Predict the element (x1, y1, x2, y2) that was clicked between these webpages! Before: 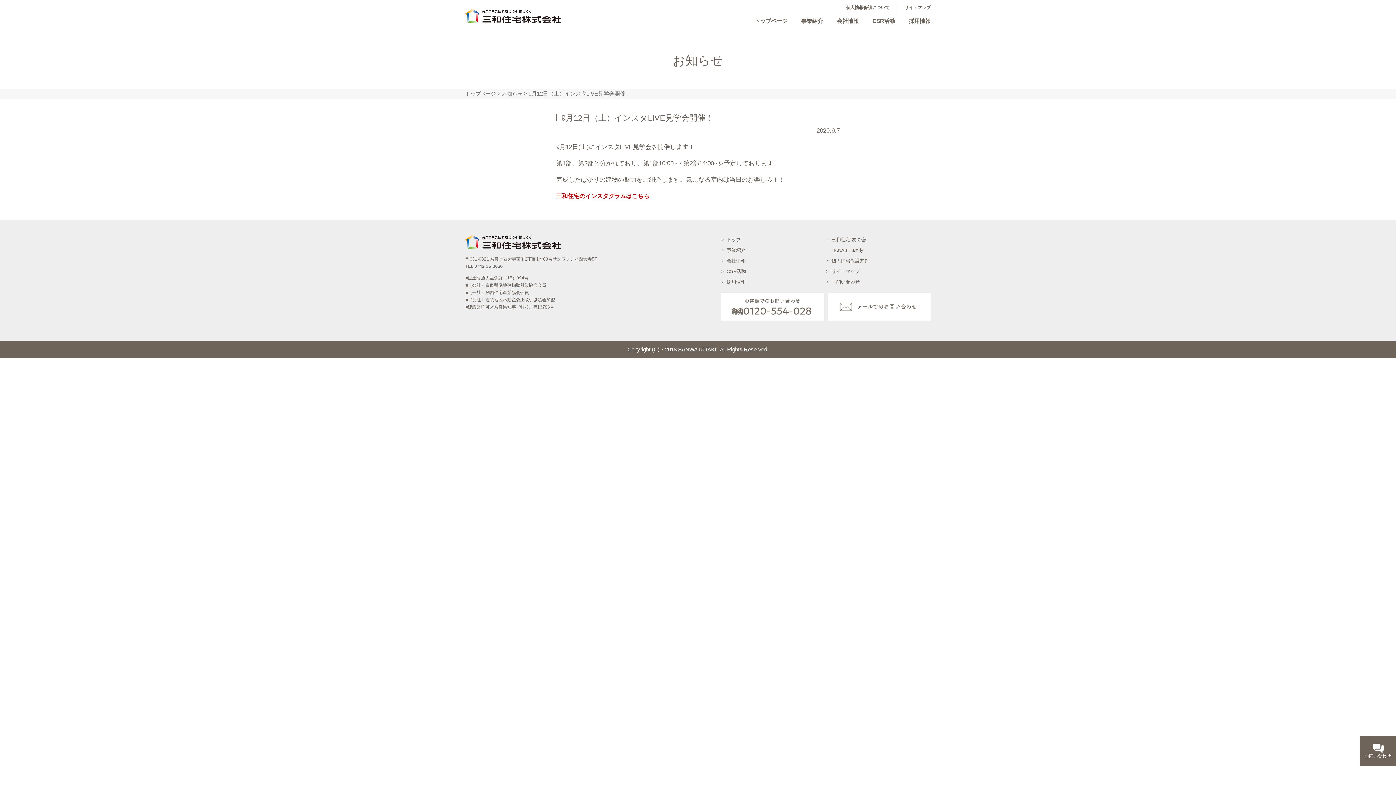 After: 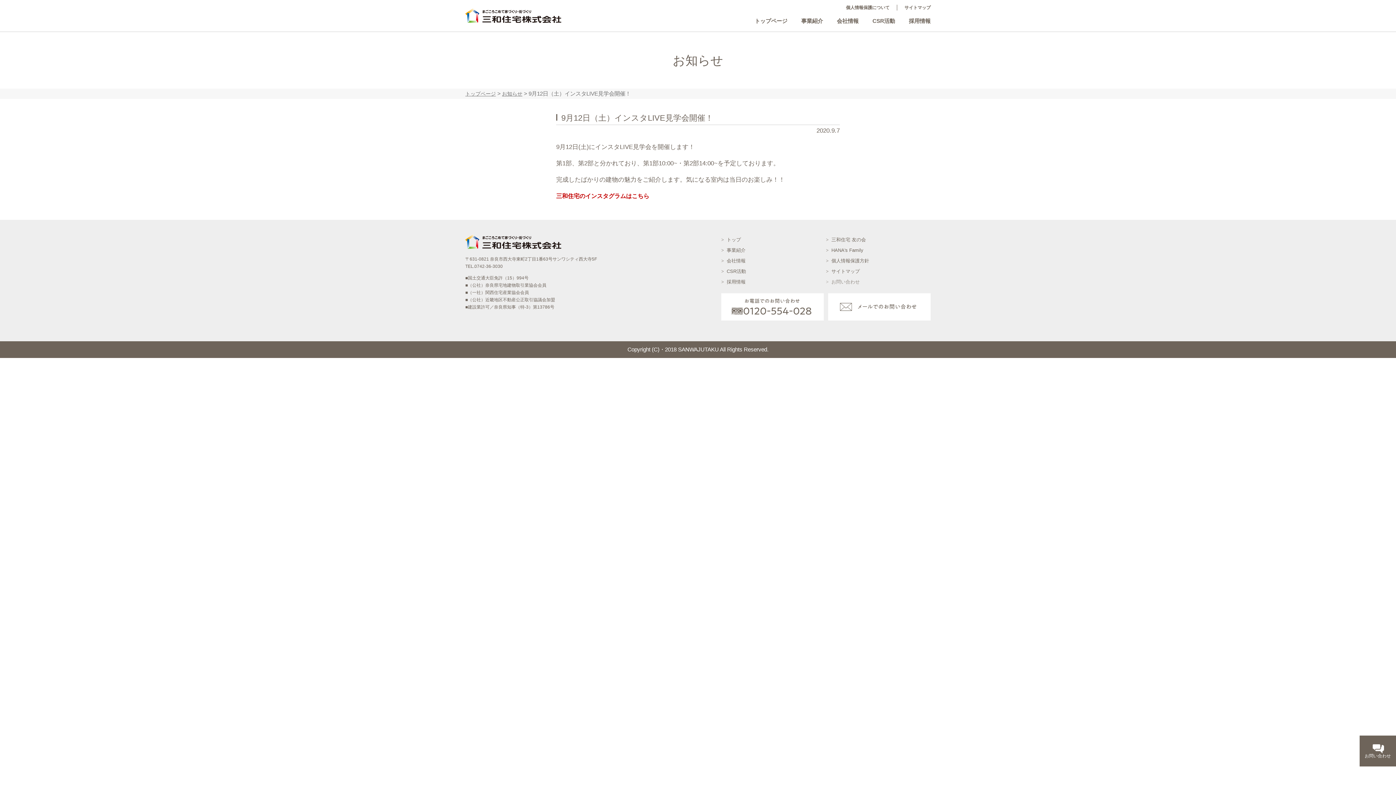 Action: label: お問い合わせ bbox: (826, 276, 930, 287)